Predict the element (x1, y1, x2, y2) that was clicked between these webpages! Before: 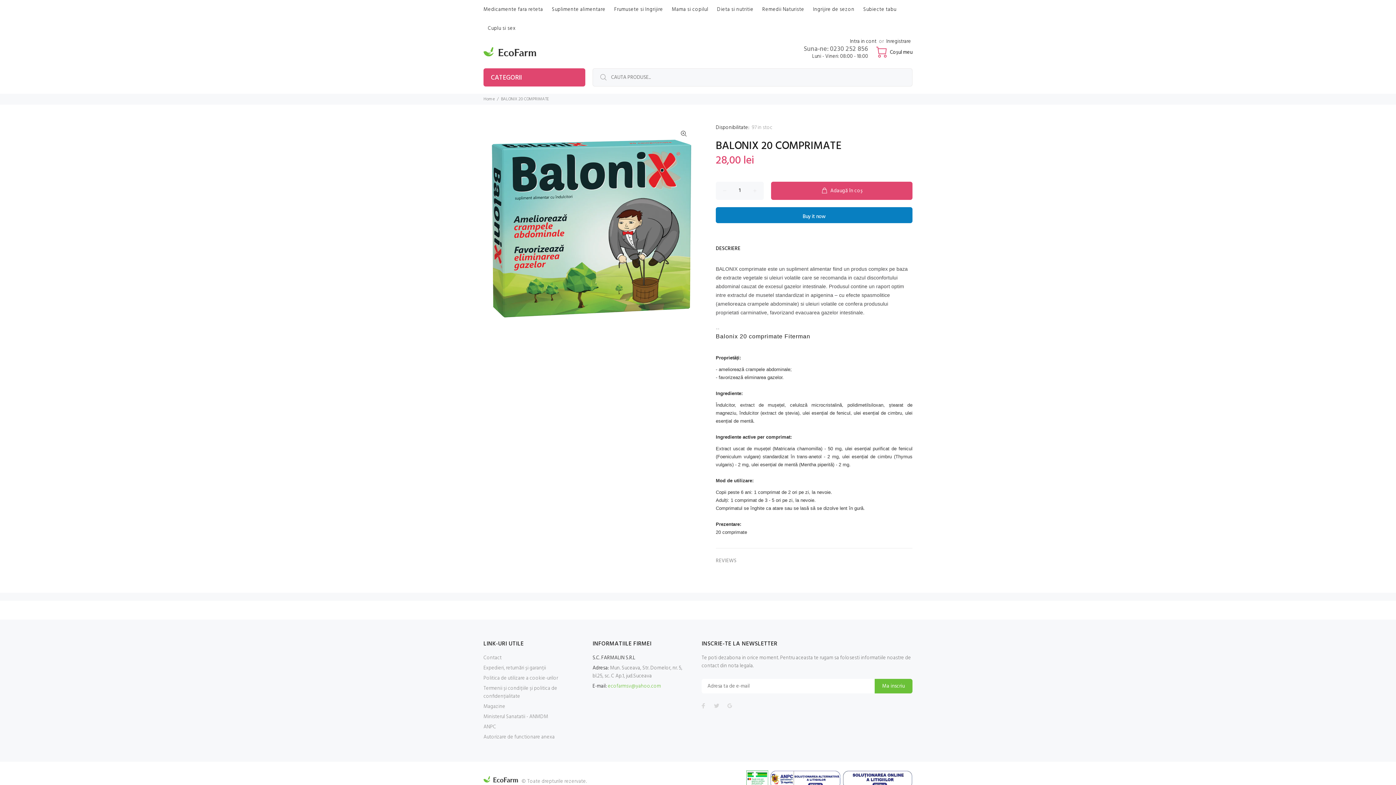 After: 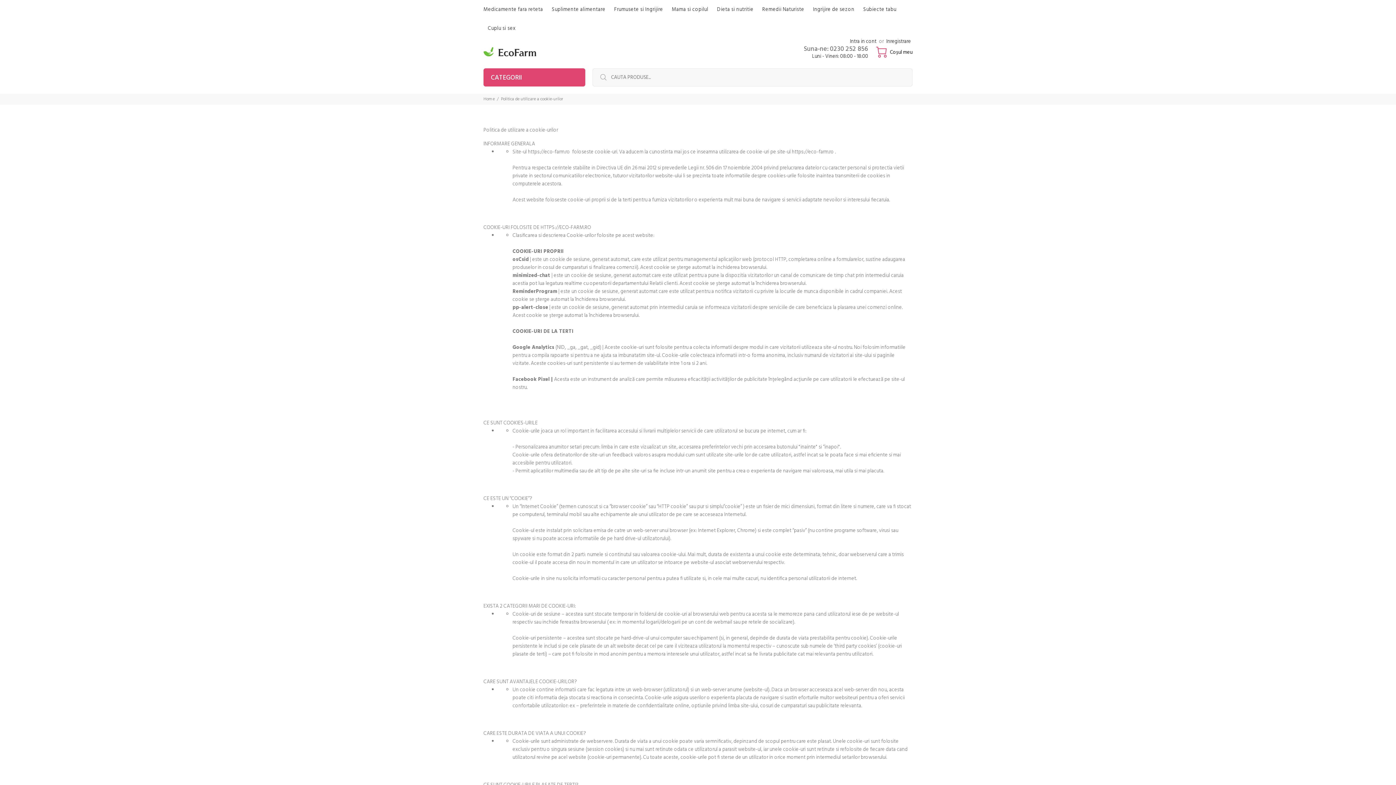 Action: label: Politica de utilizare a cookie-urilor bbox: (483, 673, 558, 684)